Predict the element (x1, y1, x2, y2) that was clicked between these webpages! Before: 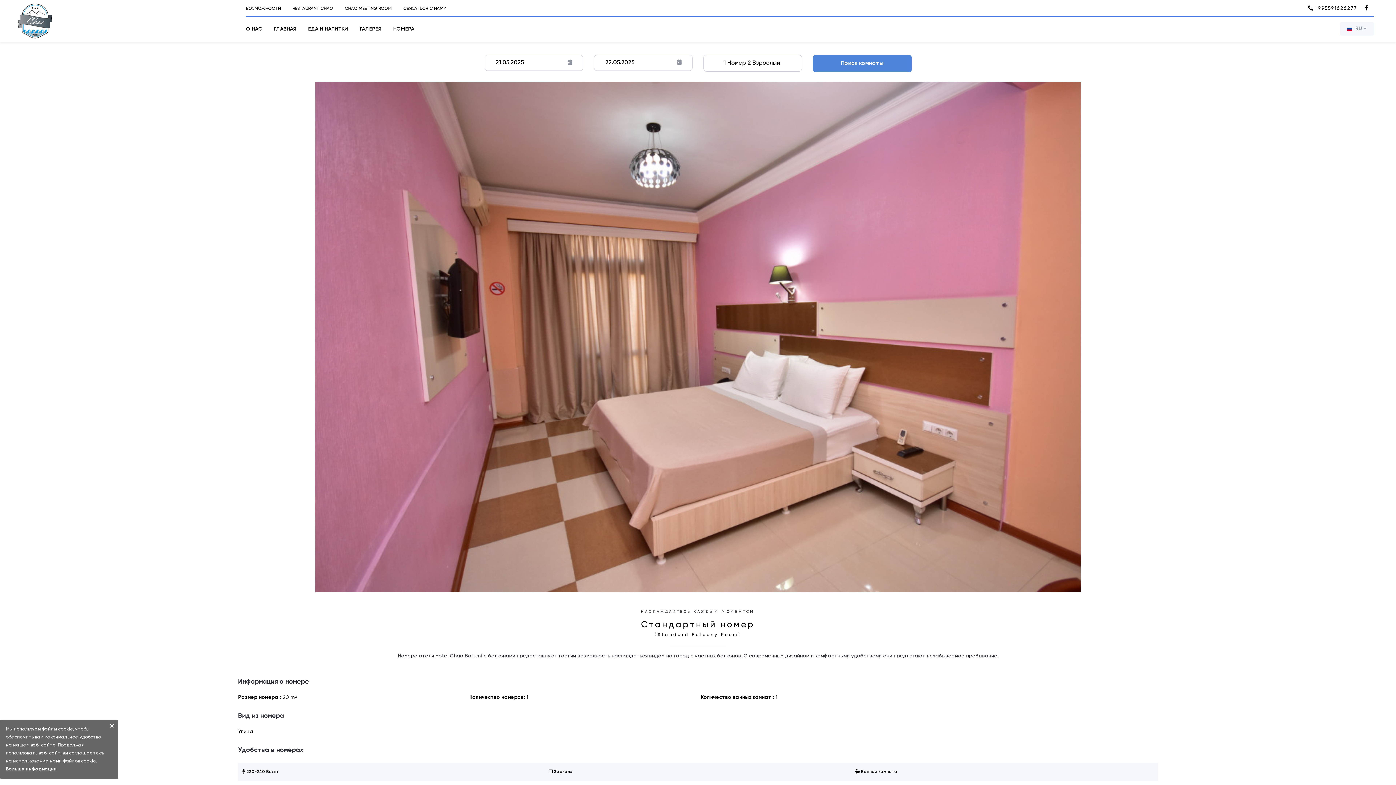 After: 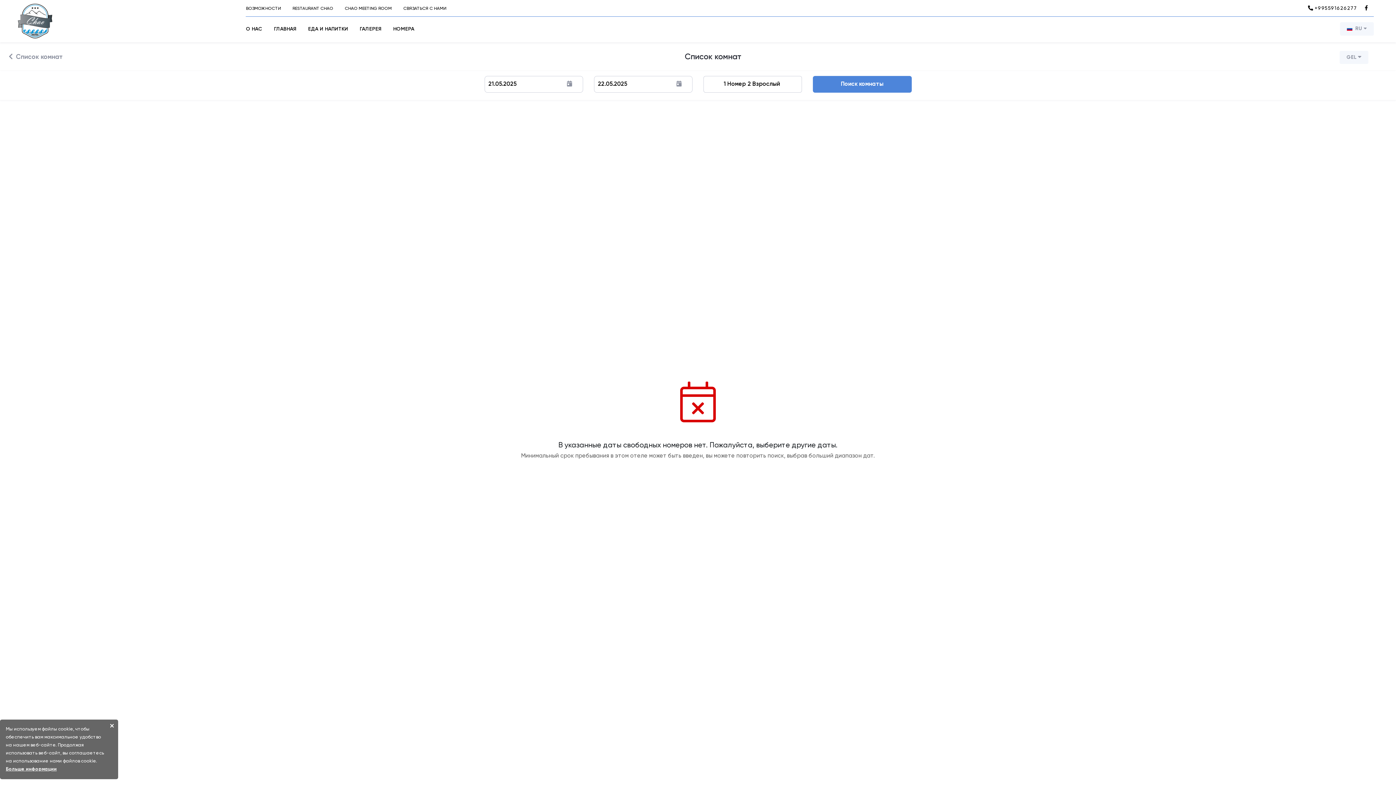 Action: label: Поиск комнаты bbox: (813, 54, 911, 72)